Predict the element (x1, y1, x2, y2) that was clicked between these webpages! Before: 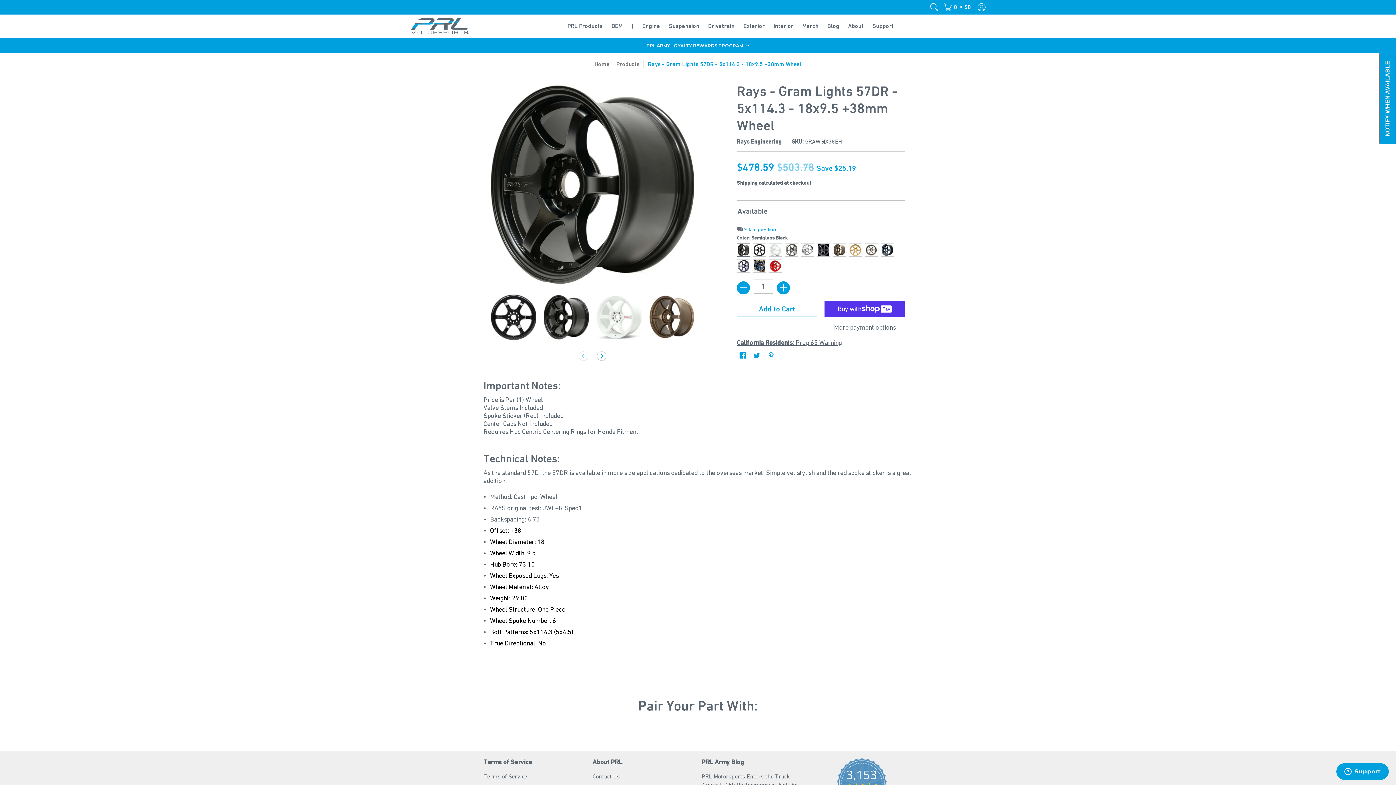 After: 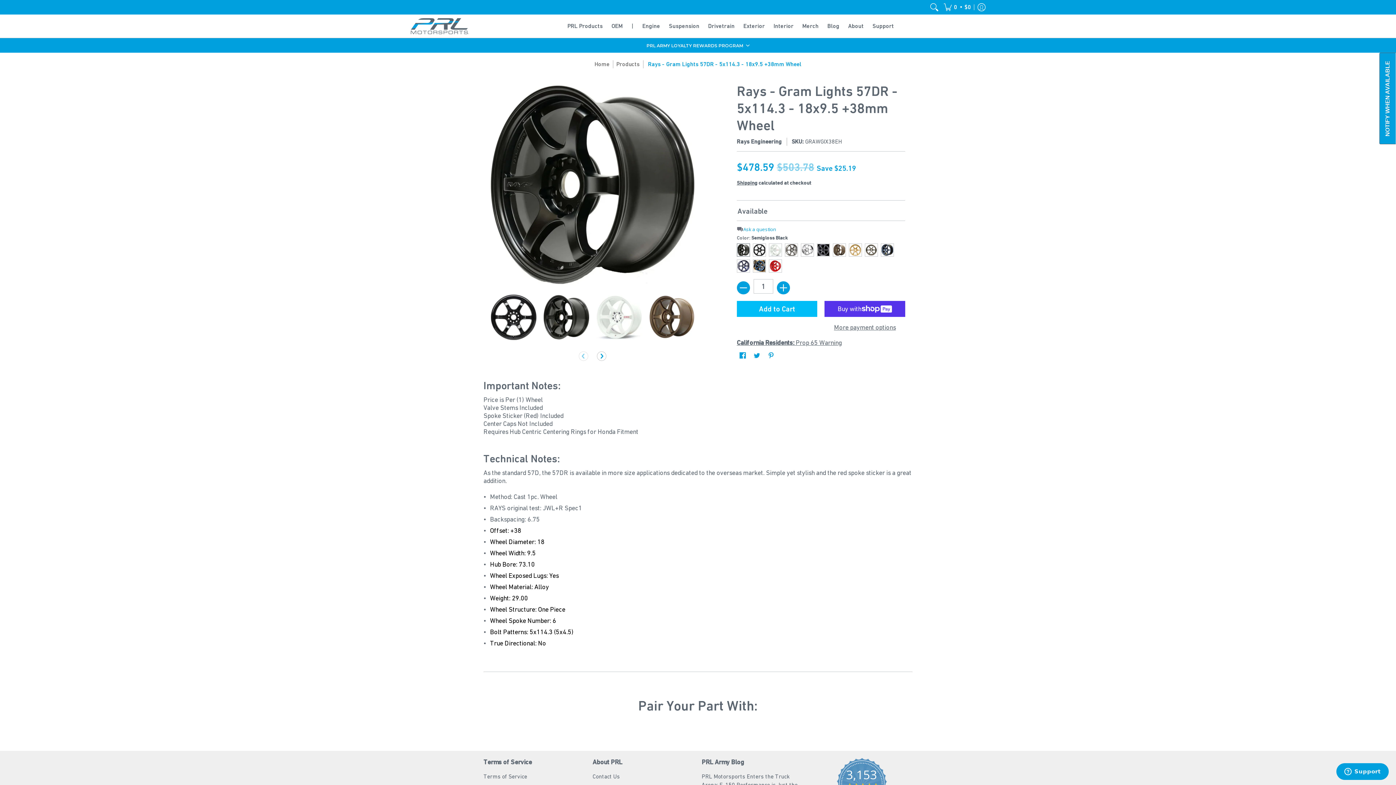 Action: label: Add to Cart bbox: (737, 300, 817, 316)